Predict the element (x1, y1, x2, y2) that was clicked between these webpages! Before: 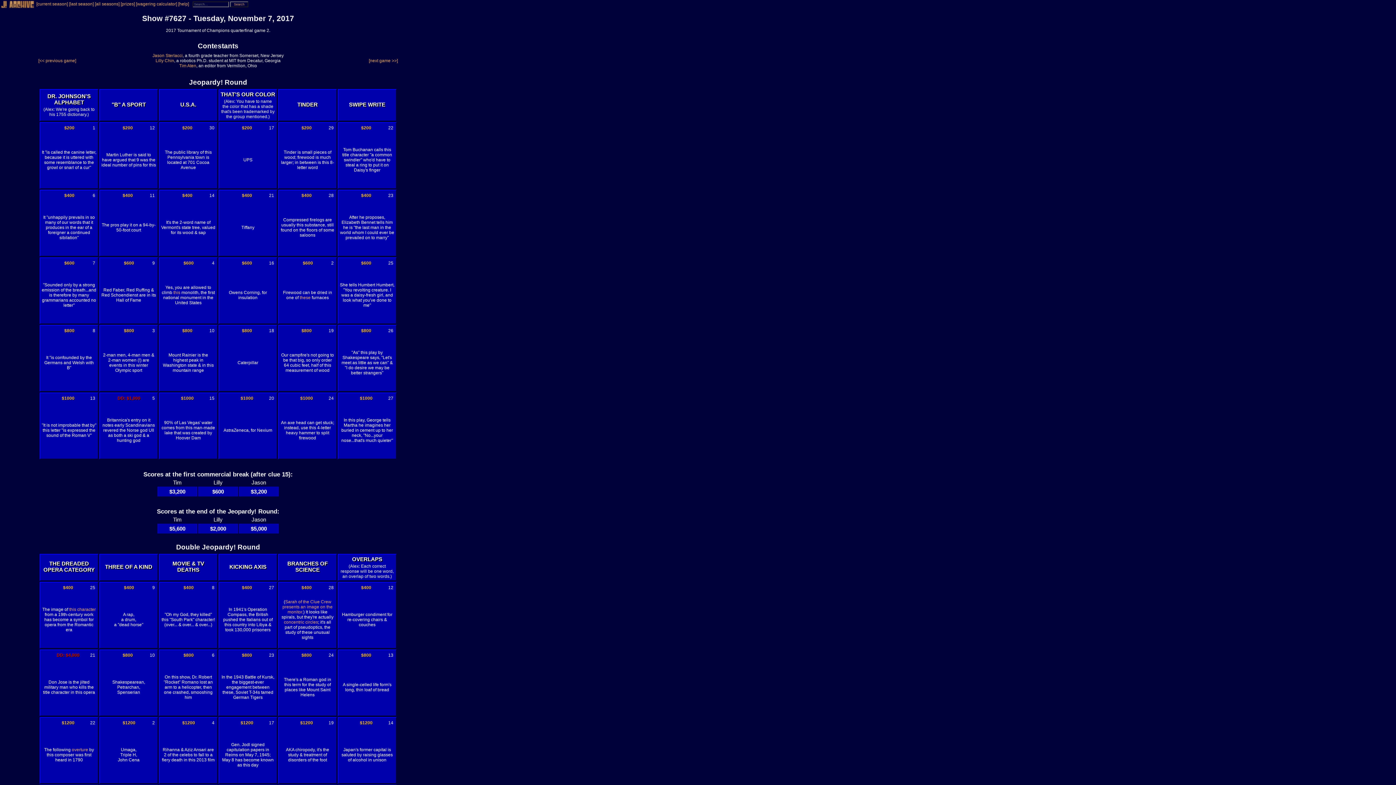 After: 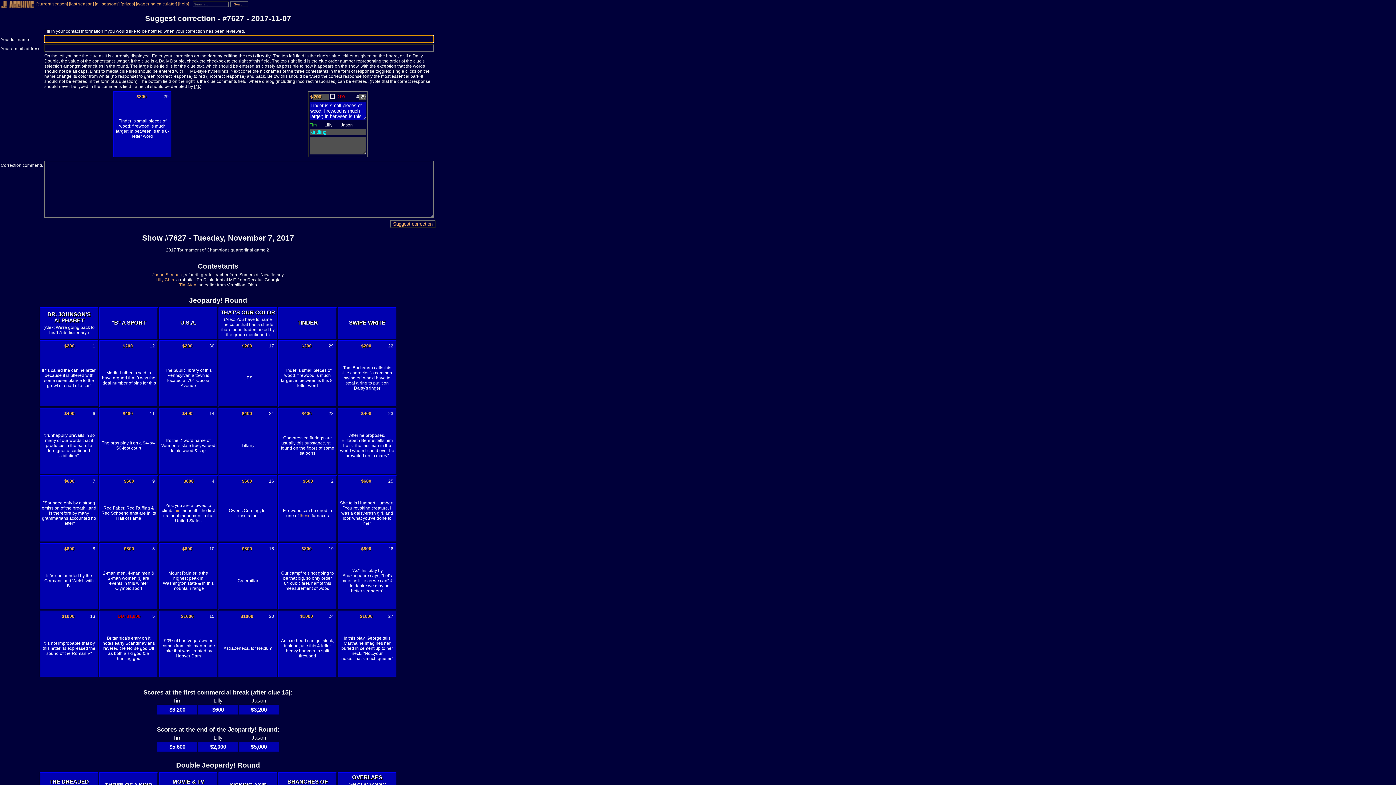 Action: label: 29 bbox: (328, 125, 333, 130)